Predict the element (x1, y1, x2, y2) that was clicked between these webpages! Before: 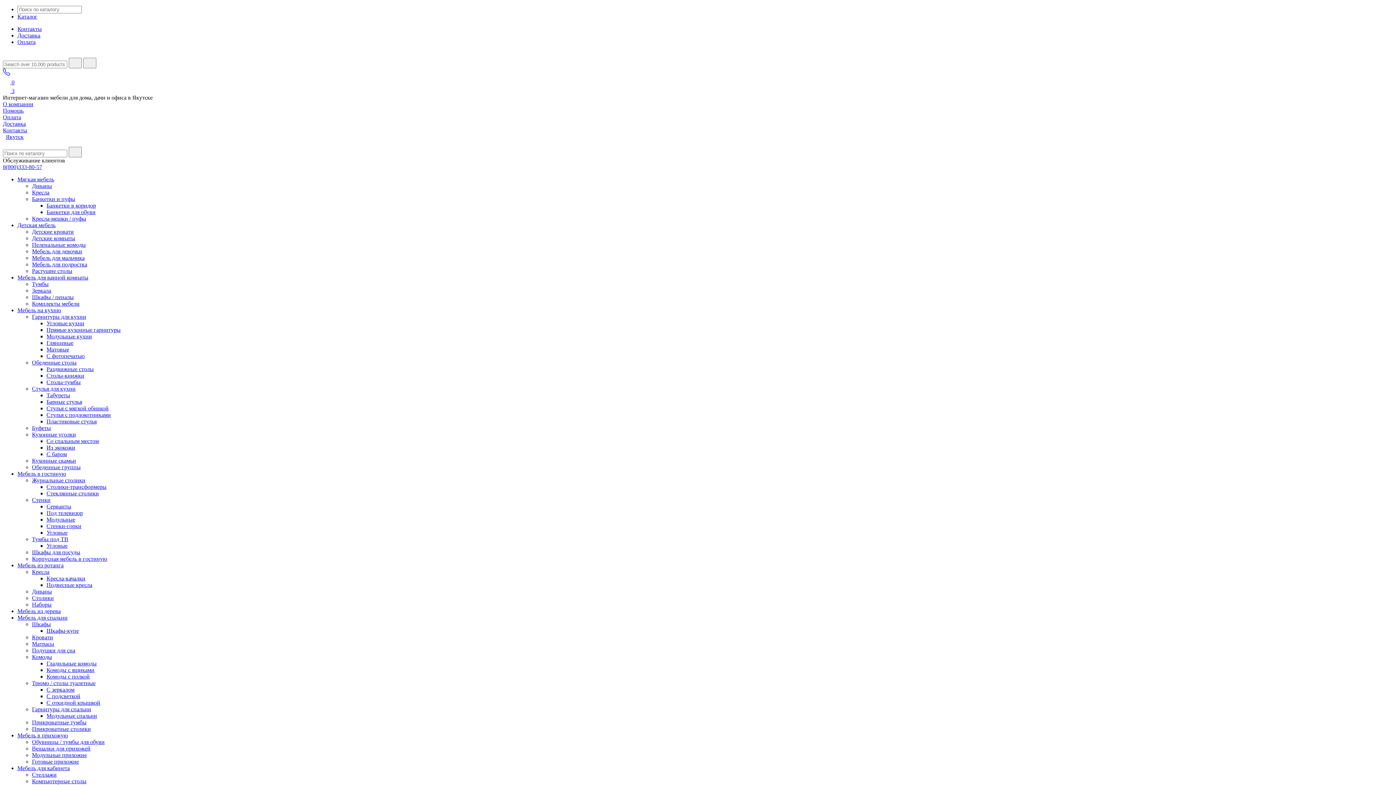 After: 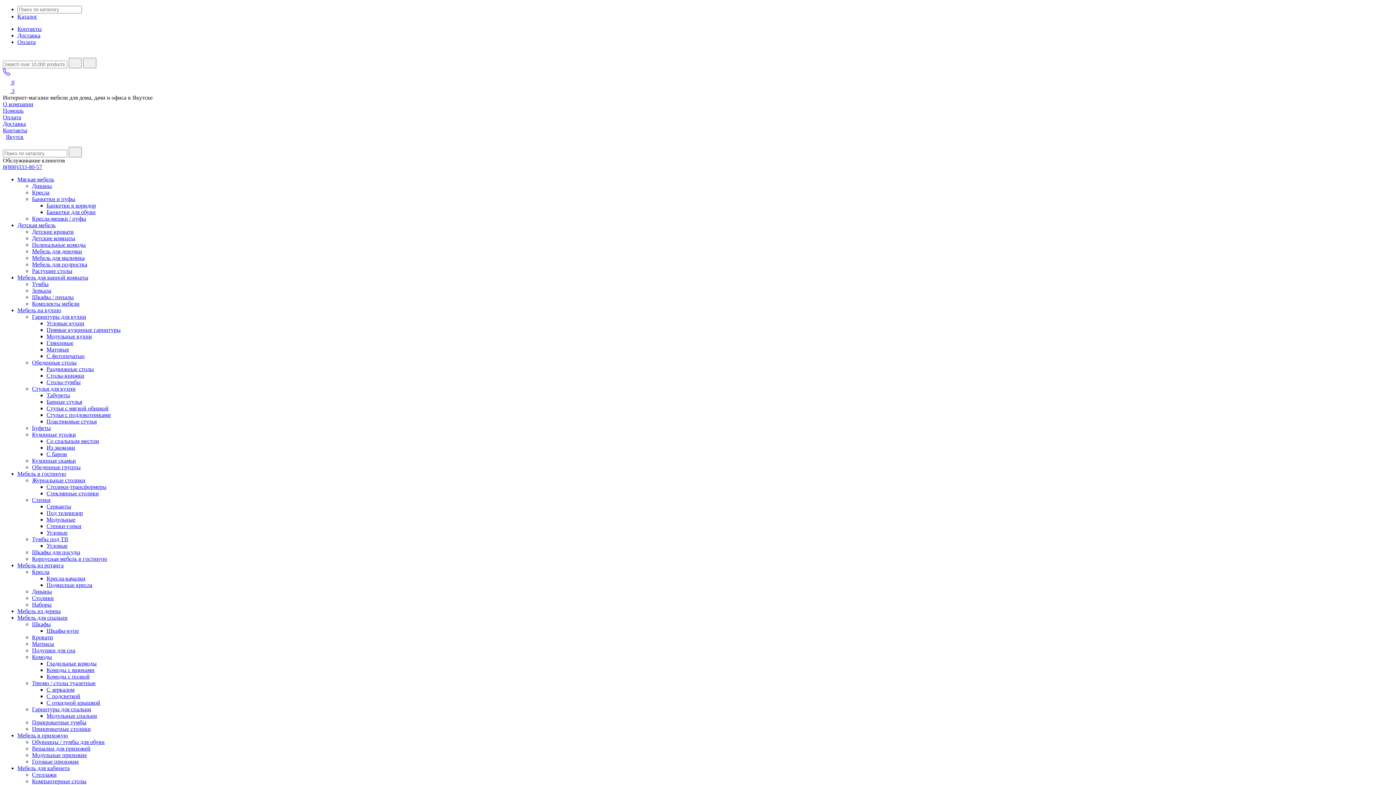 Action: label: Стулья с подлокотниками bbox: (46, 412, 110, 418)